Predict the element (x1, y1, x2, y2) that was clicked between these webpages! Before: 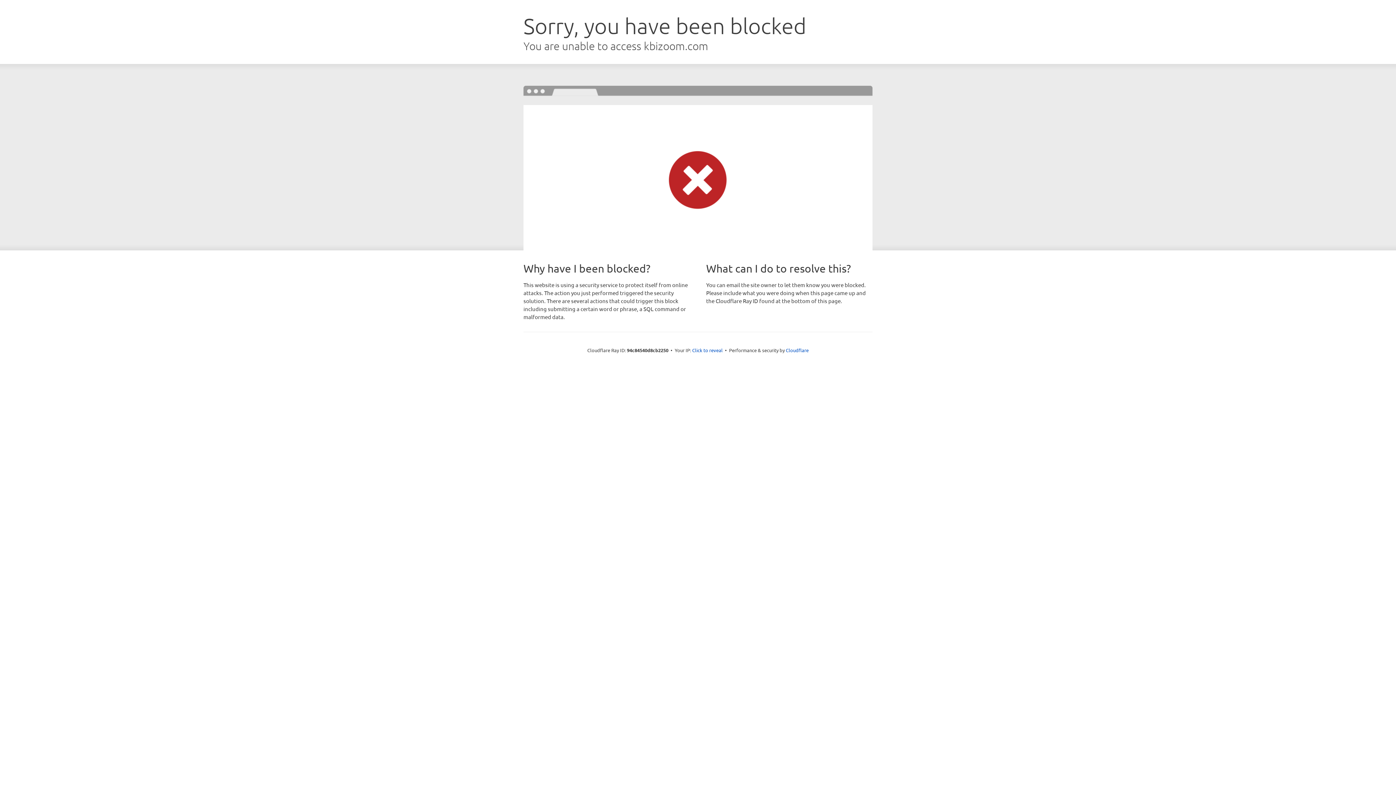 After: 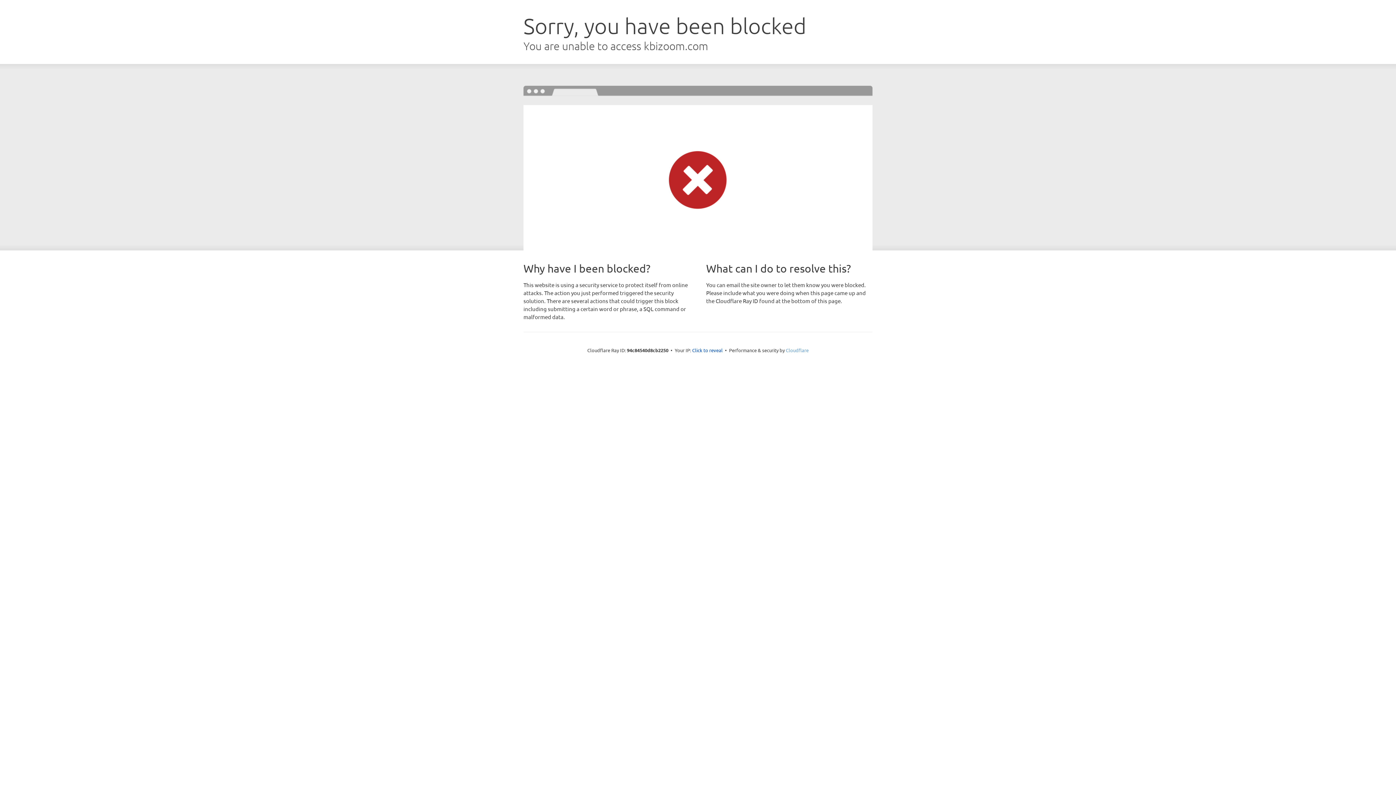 Action: label: Cloudflare bbox: (786, 347, 808, 353)